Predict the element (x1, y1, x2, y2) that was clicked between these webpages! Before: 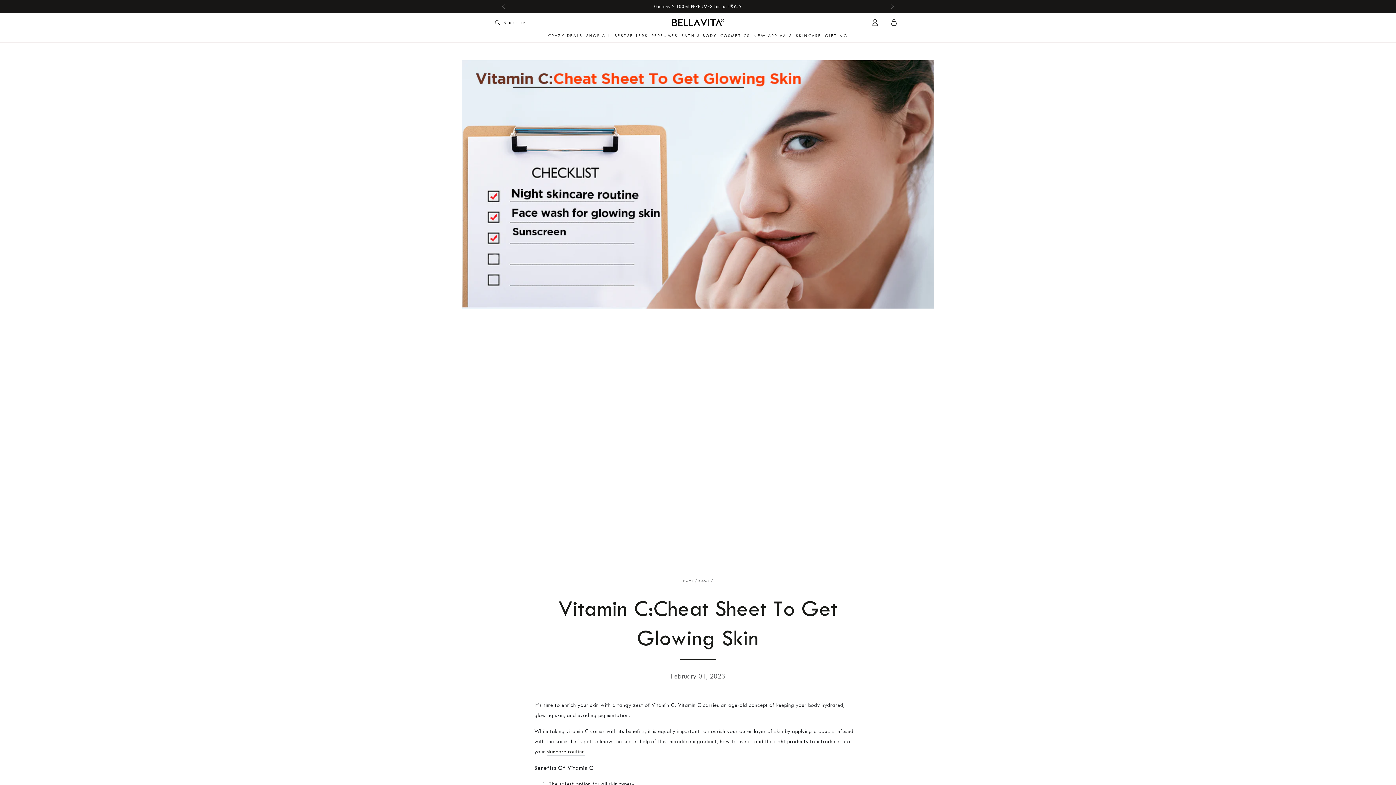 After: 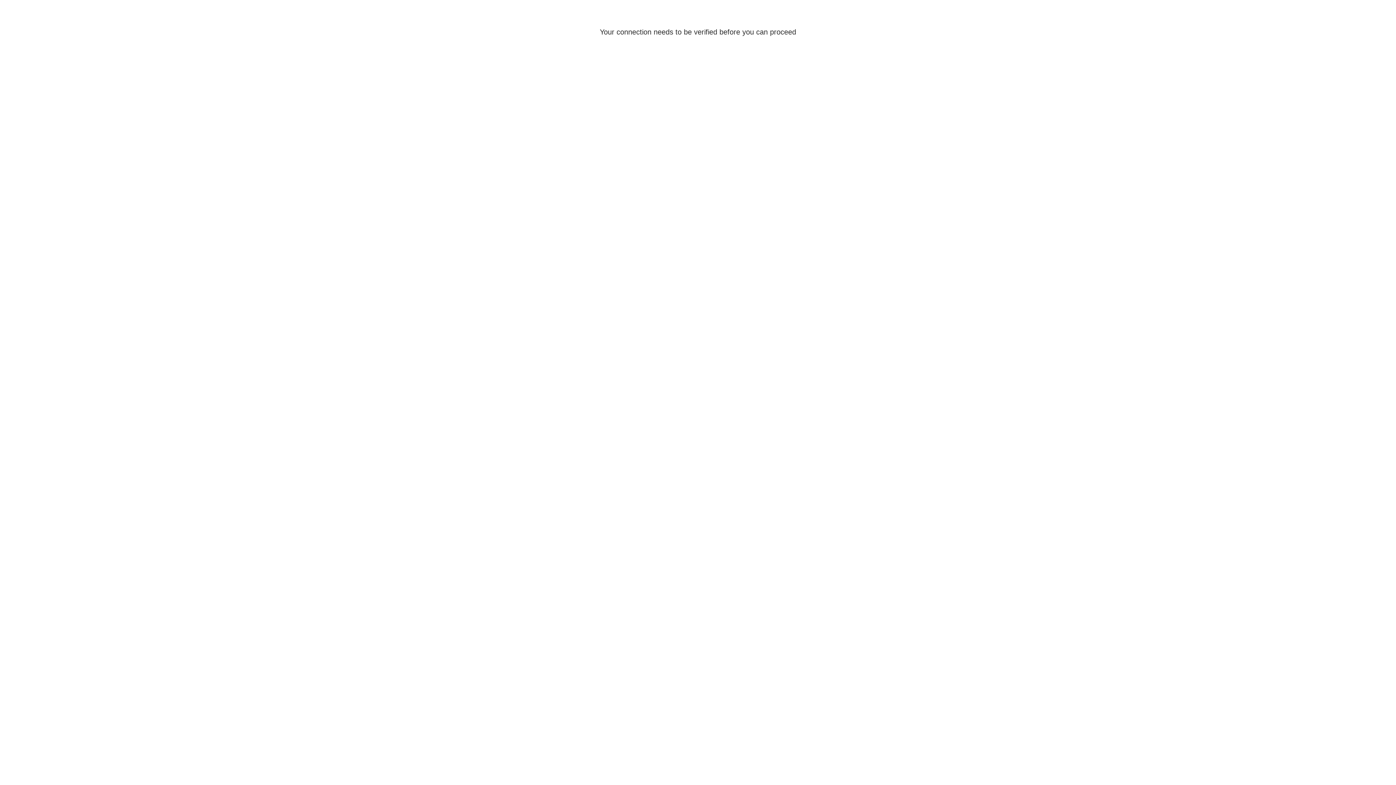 Action: bbox: (546, 749, 584, 756) label: skincare routine